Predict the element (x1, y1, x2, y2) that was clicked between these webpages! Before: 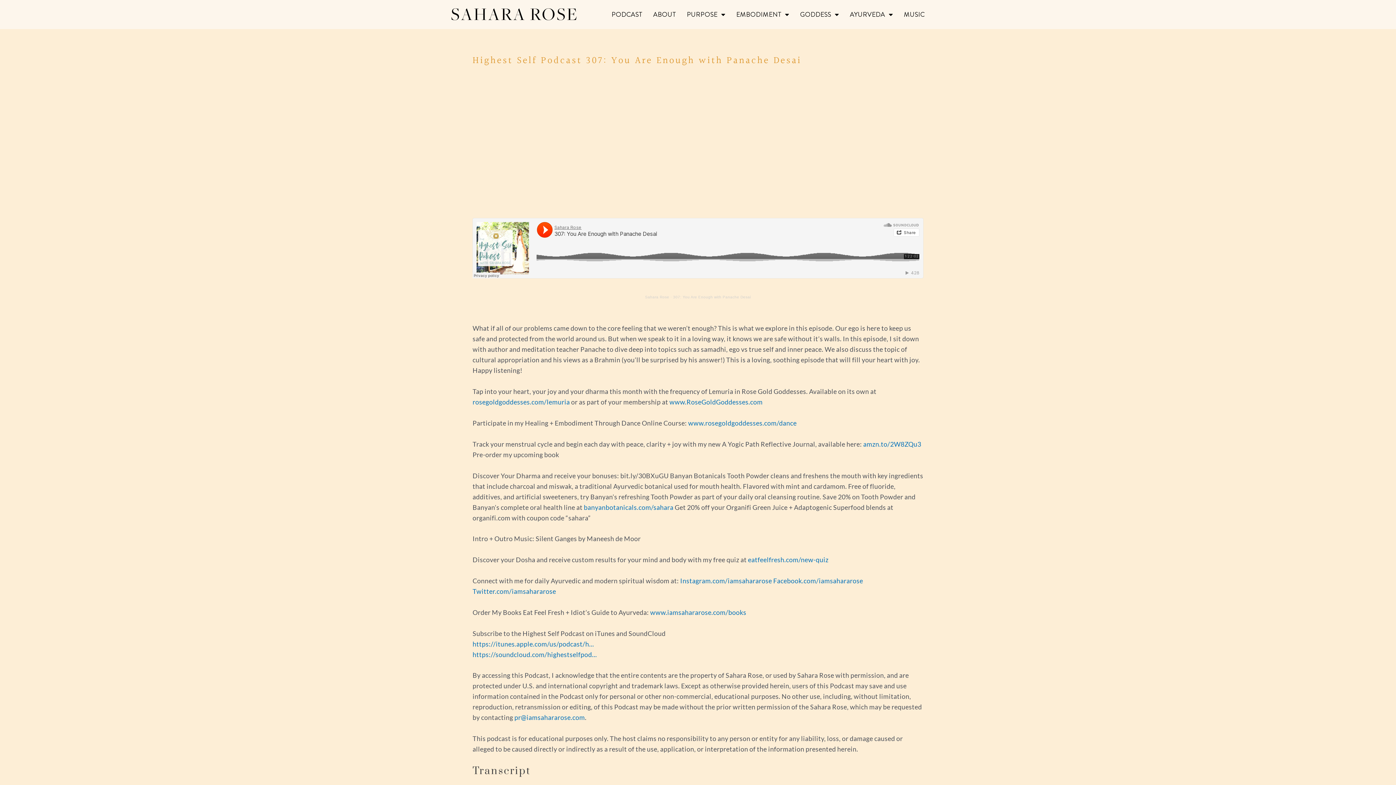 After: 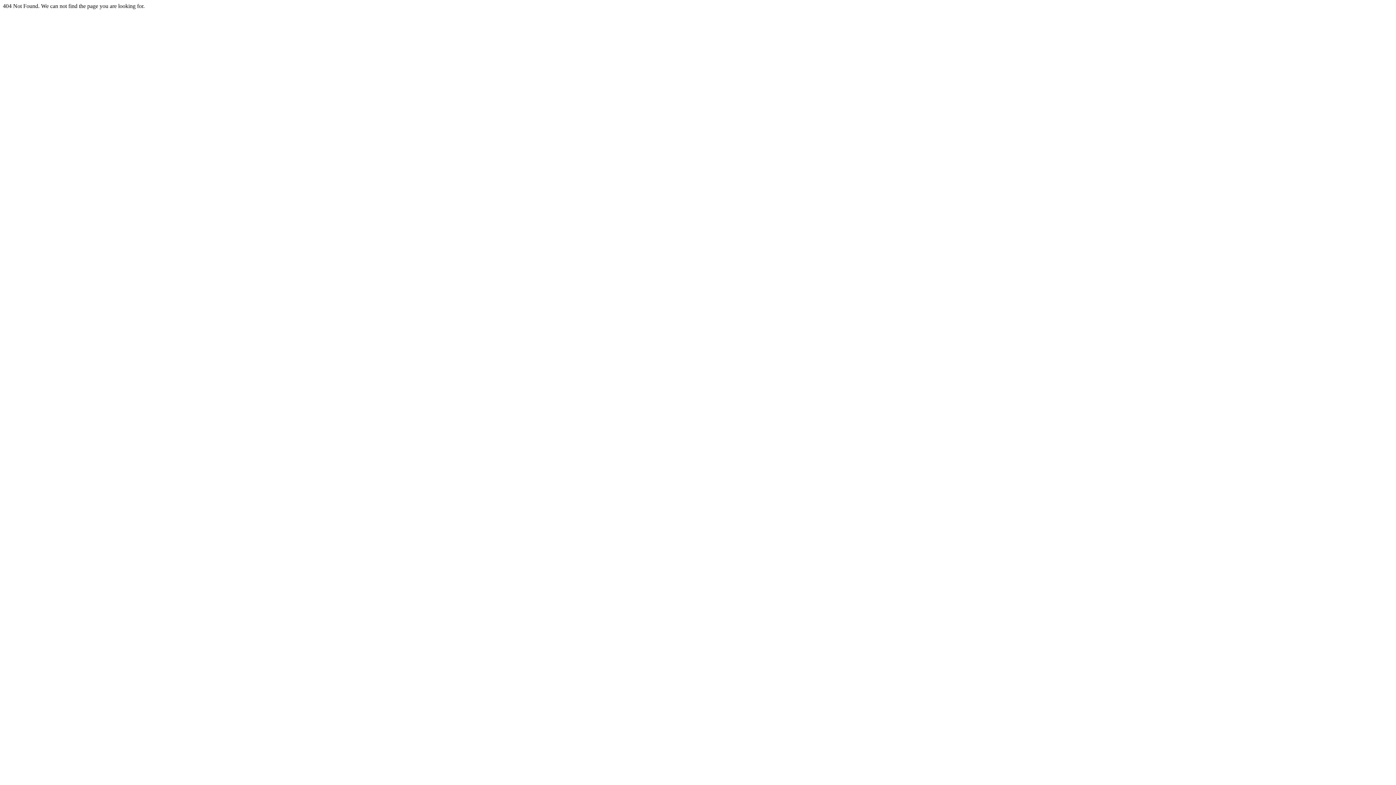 Action: label: rosegoldgoddesses.com/lemuria bbox: (472, 398, 570, 406)